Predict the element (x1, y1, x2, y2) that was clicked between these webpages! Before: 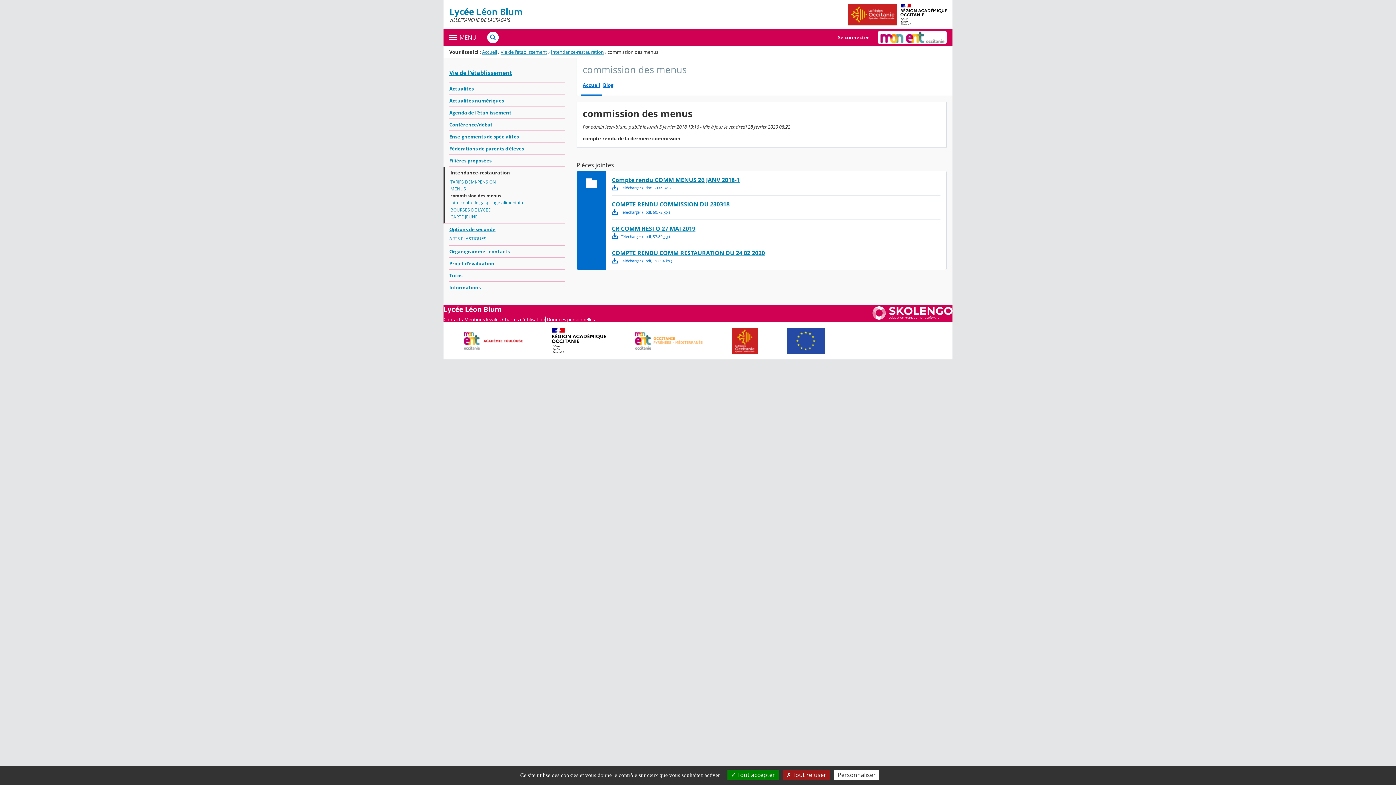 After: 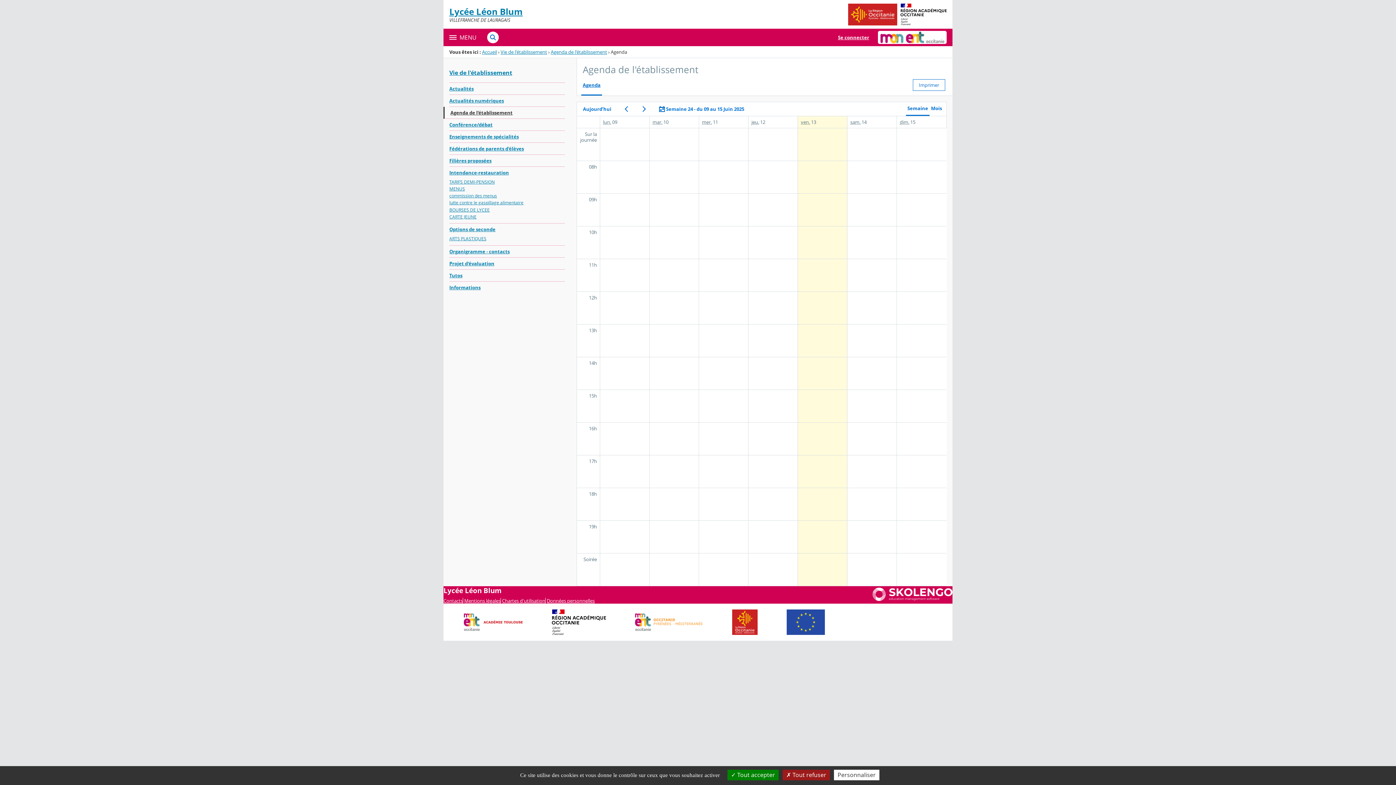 Action: bbox: (449, 106, 565, 118) label: Agenda de l'établissement